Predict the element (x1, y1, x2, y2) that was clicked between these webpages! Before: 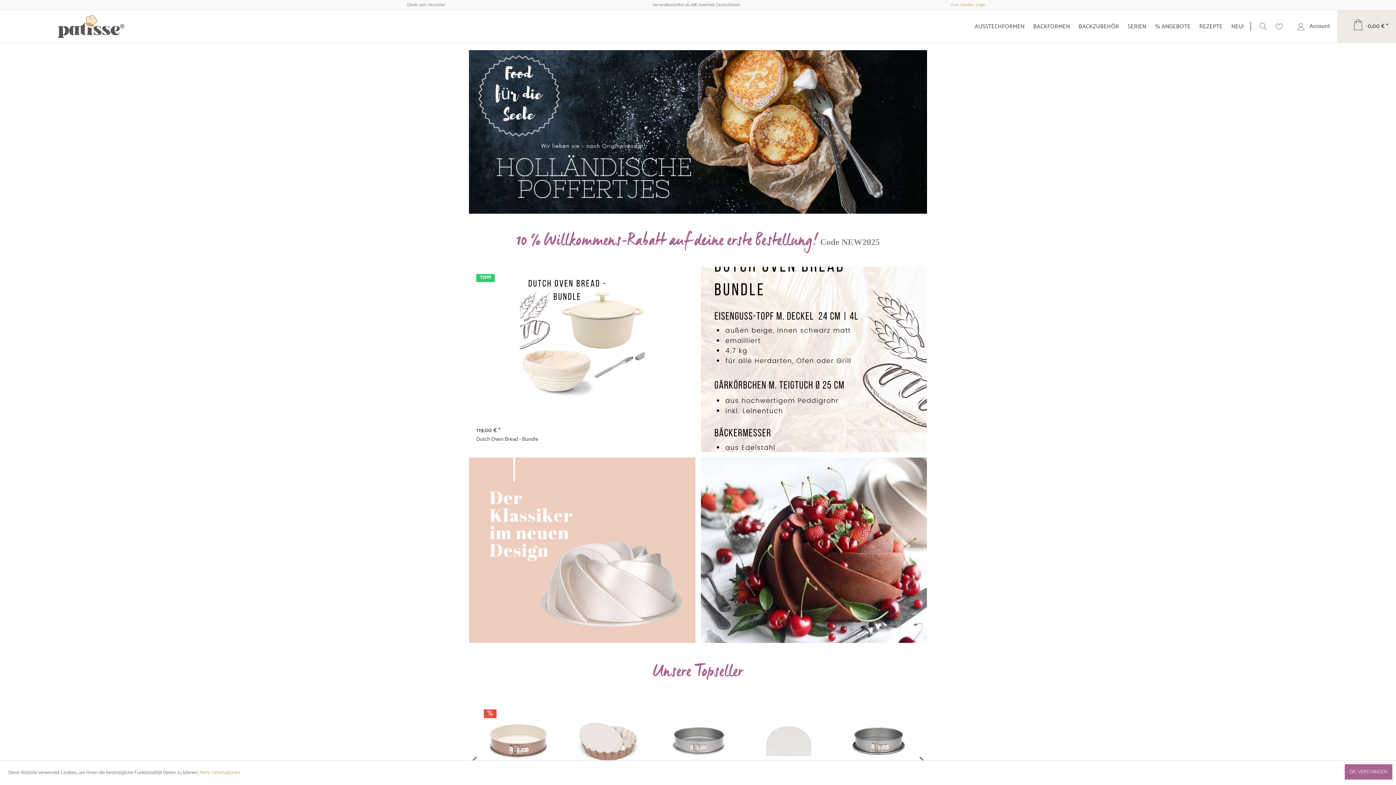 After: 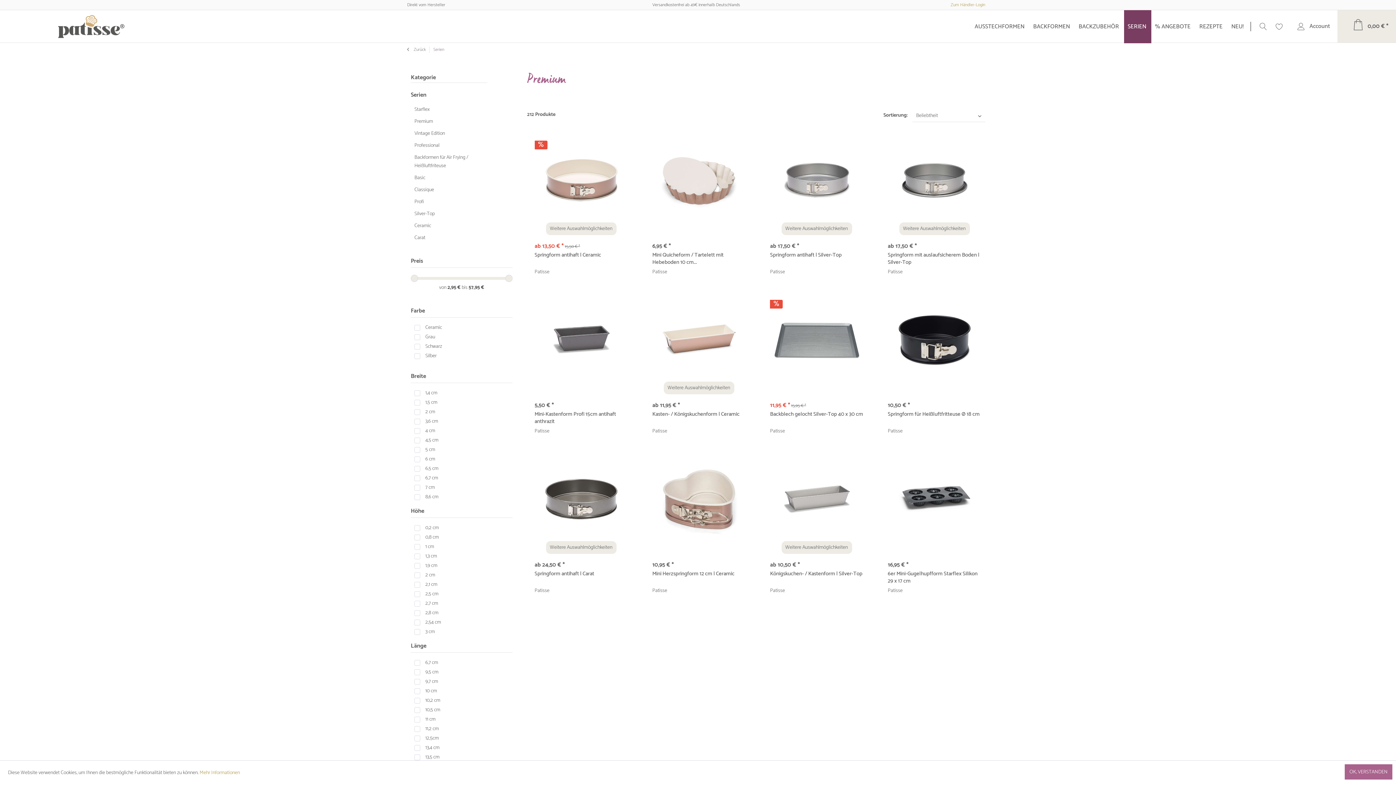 Action: label: SERIEN bbox: (1124, 10, 1151, 43)